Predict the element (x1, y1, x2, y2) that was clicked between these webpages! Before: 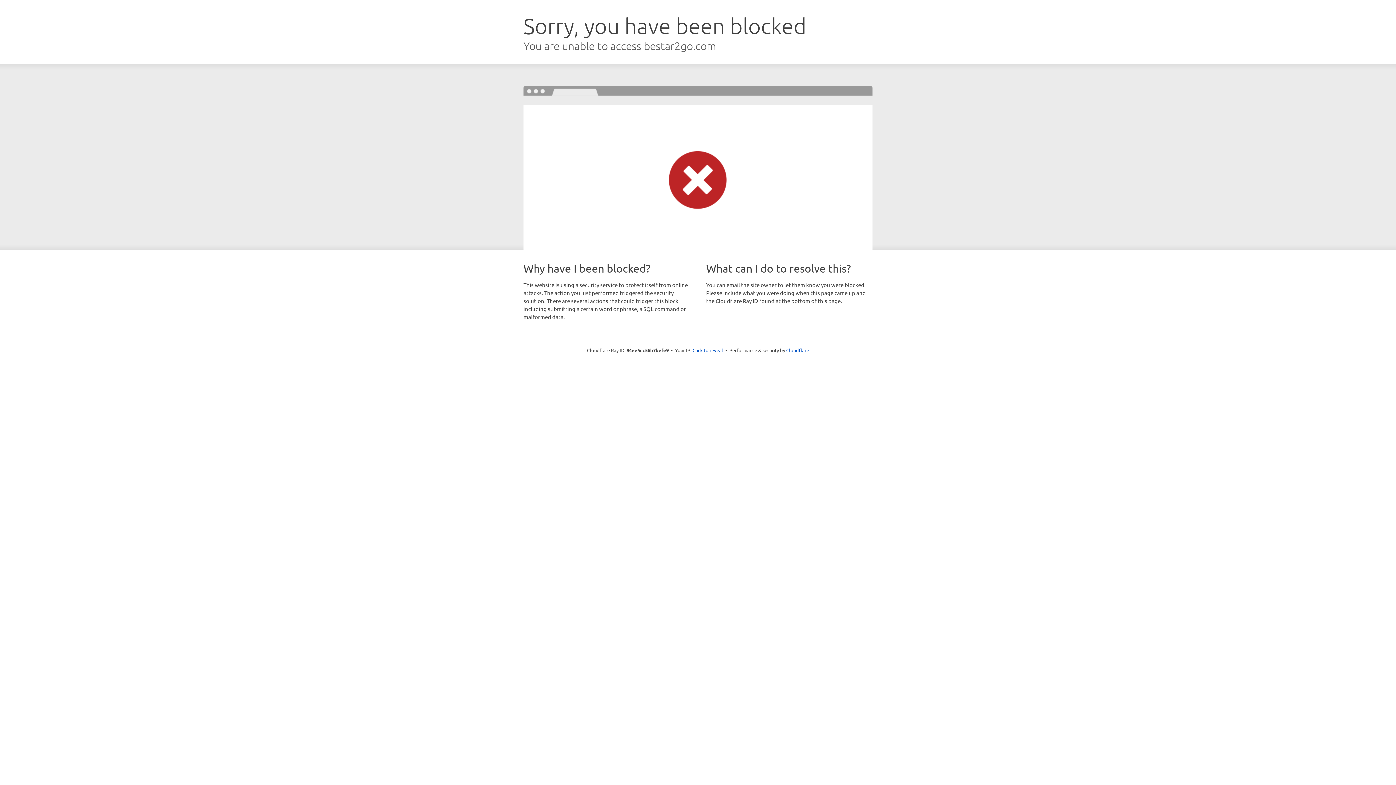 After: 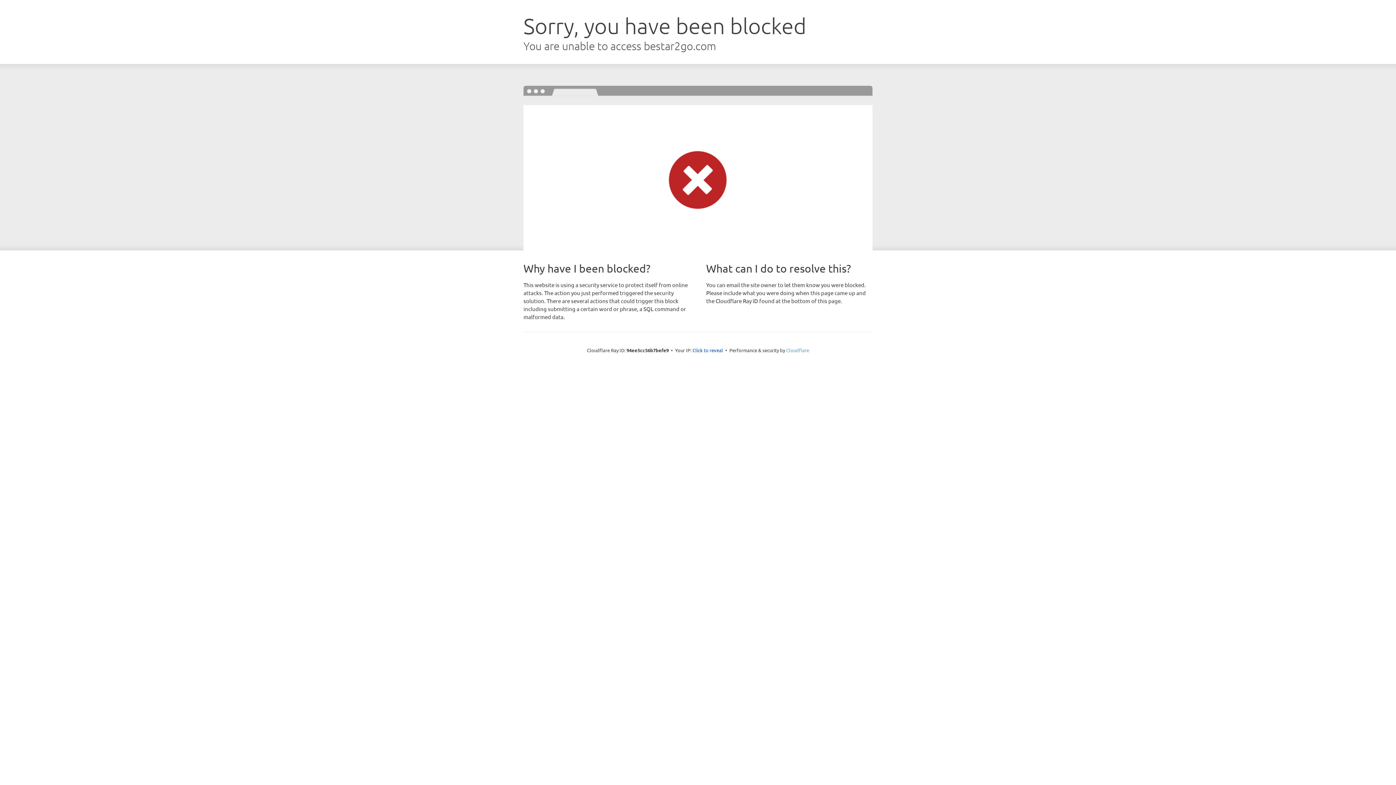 Action: bbox: (786, 347, 809, 353) label: Cloudflare